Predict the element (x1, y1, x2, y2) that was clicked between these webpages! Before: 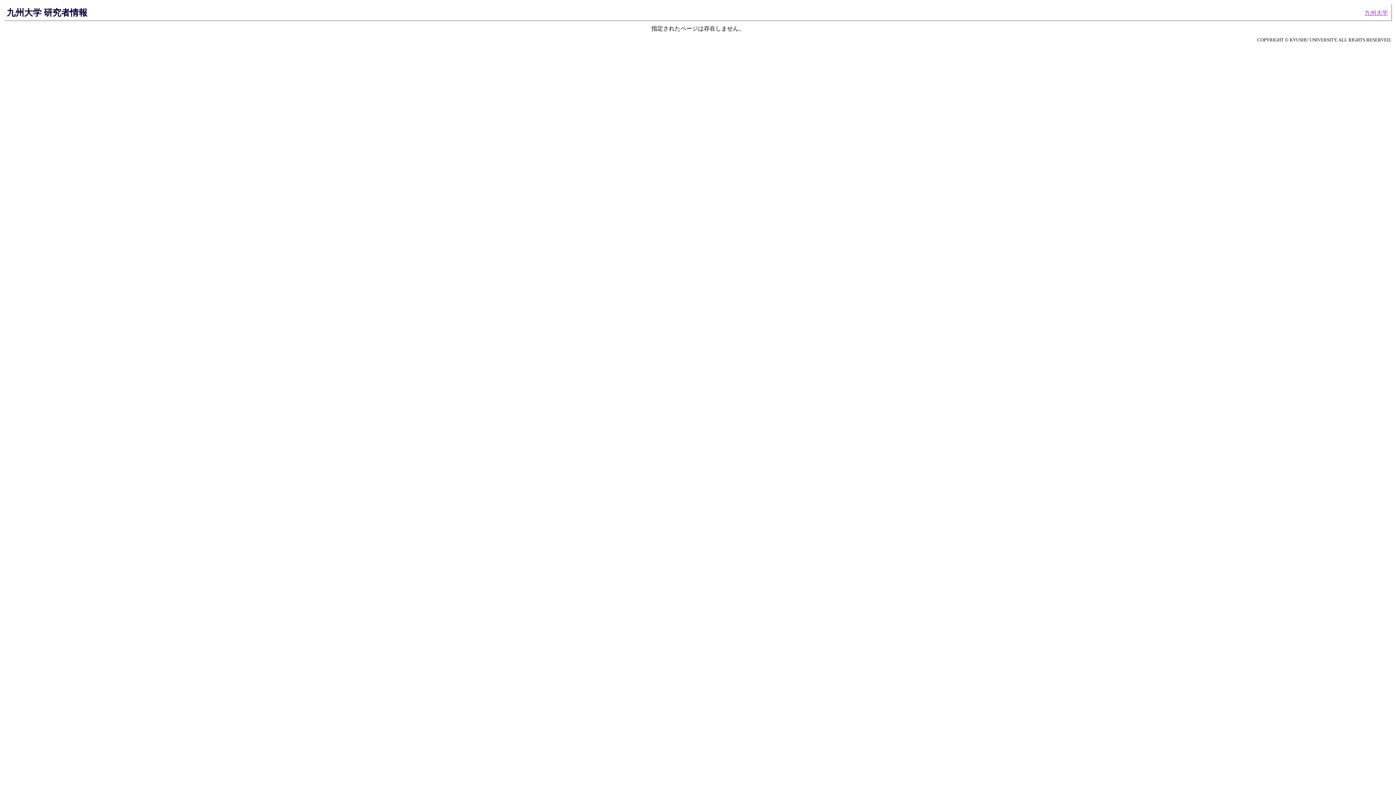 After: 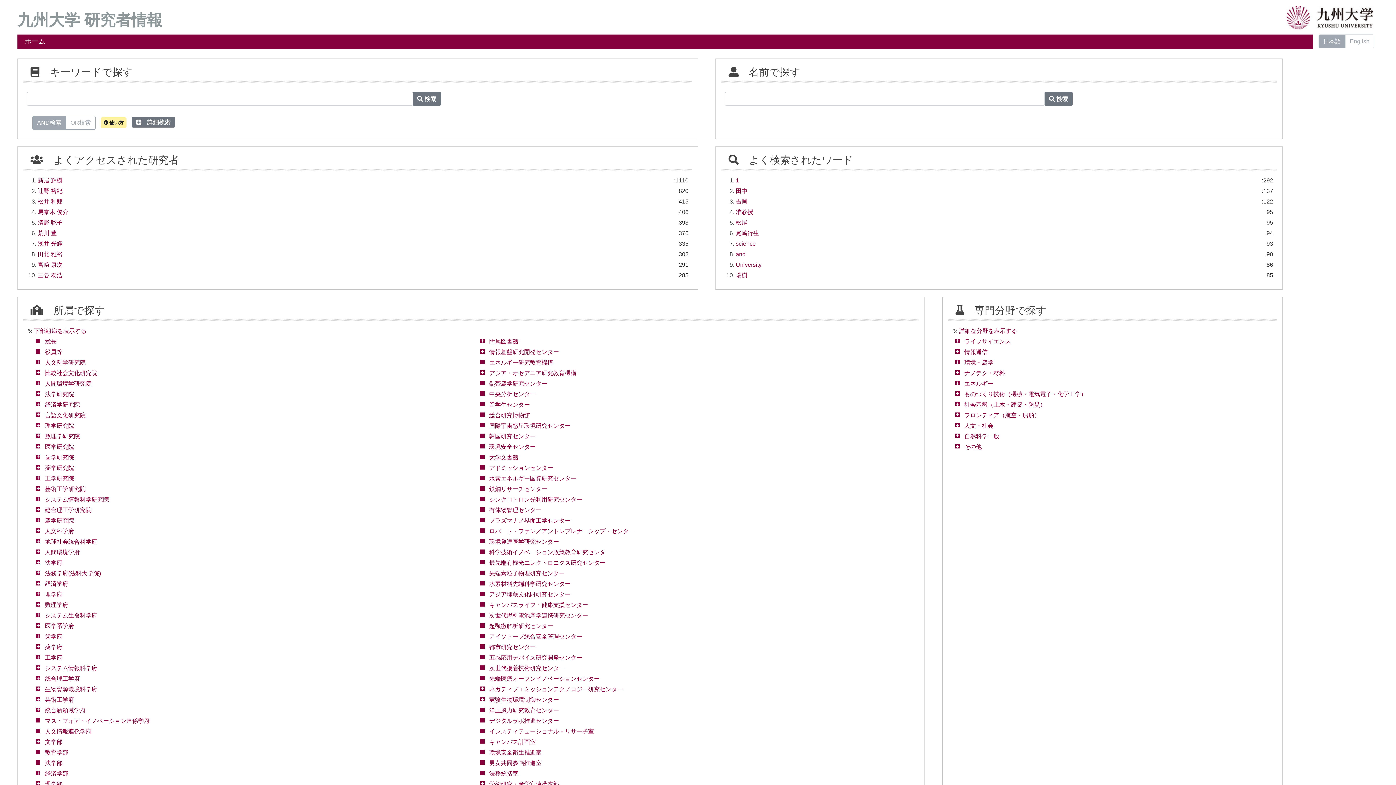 Action: bbox: (6, 7, 87, 17) label: 九州大学 研究者情報